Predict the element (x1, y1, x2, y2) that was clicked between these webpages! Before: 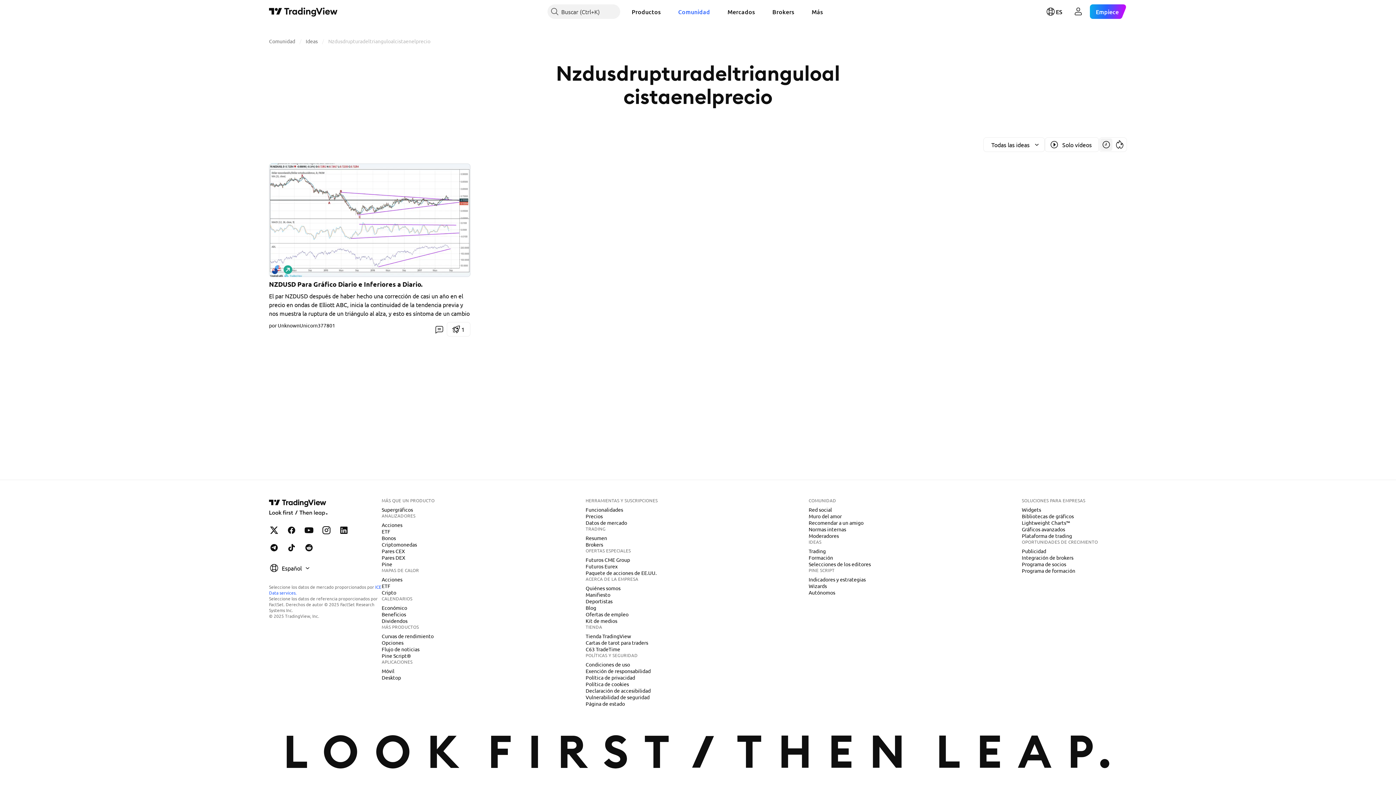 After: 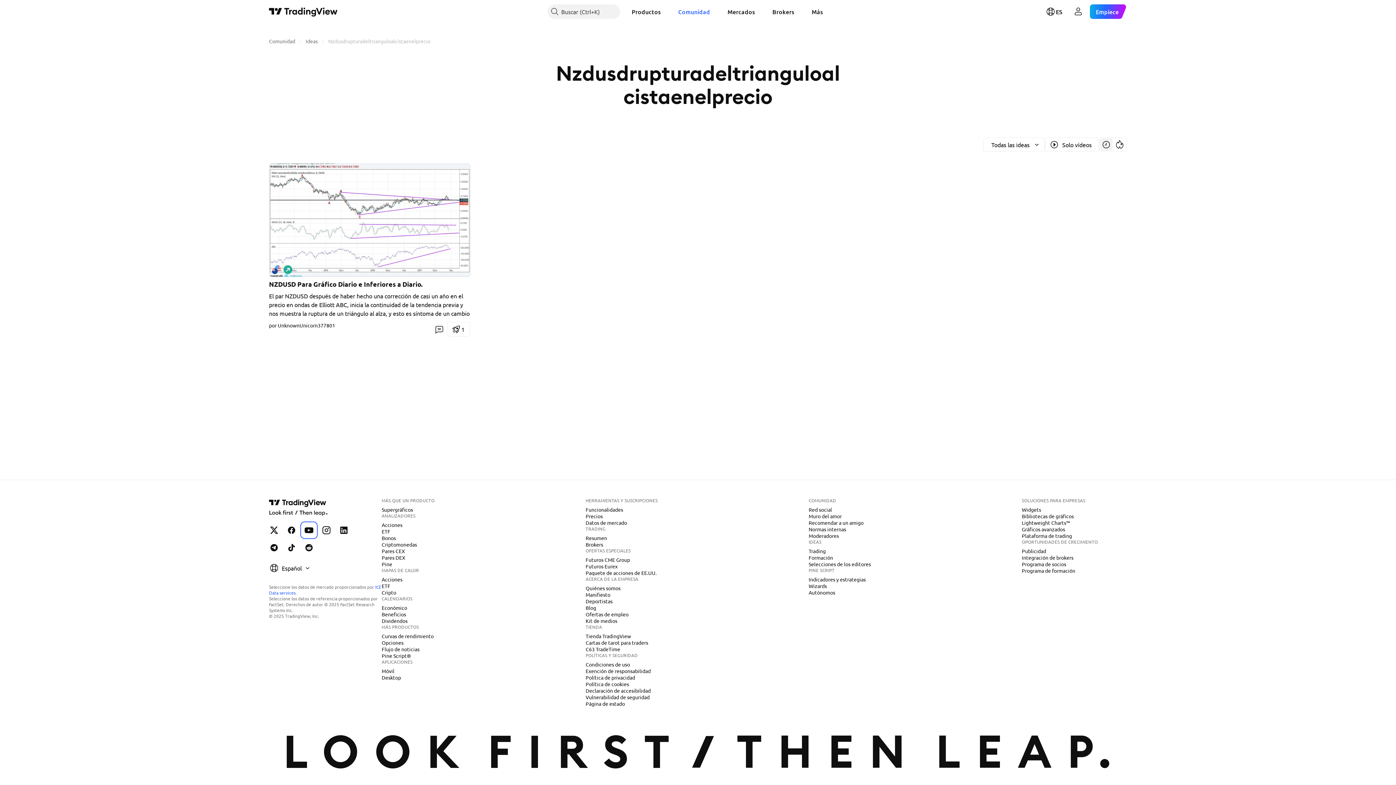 Action: bbox: (301, 523, 316, 537) label: TradingView en YouTube